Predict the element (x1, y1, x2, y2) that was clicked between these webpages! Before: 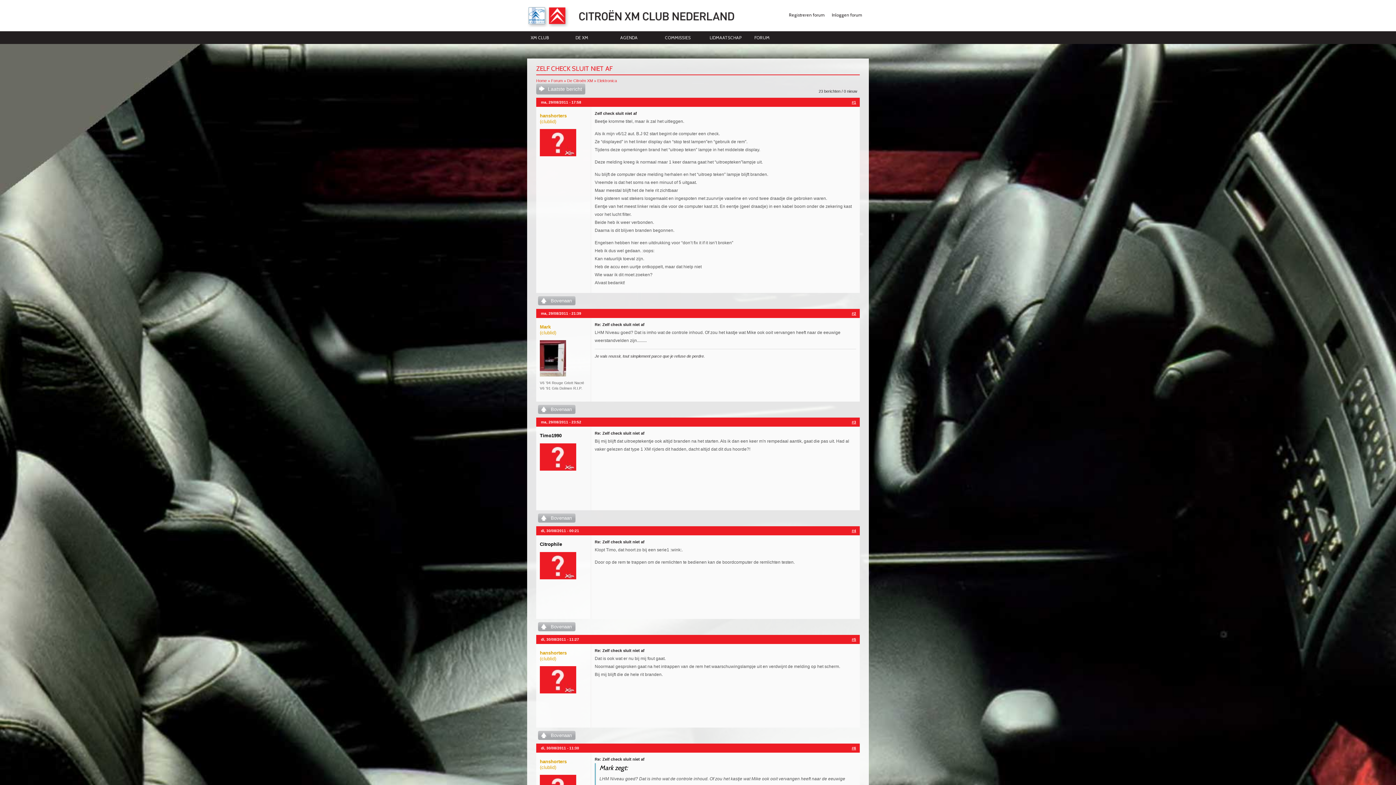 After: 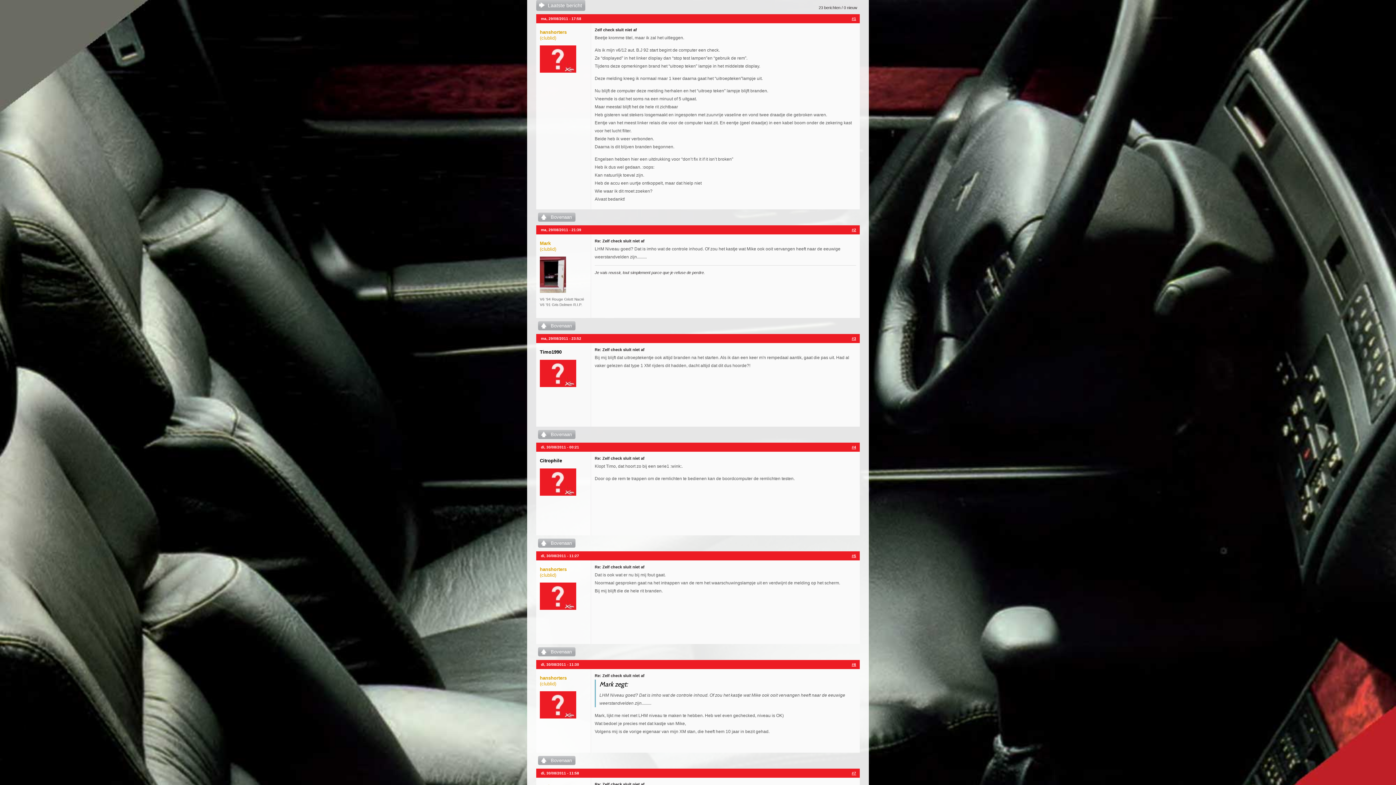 Action: label: Bovenaan bbox: (538, 513, 575, 522)